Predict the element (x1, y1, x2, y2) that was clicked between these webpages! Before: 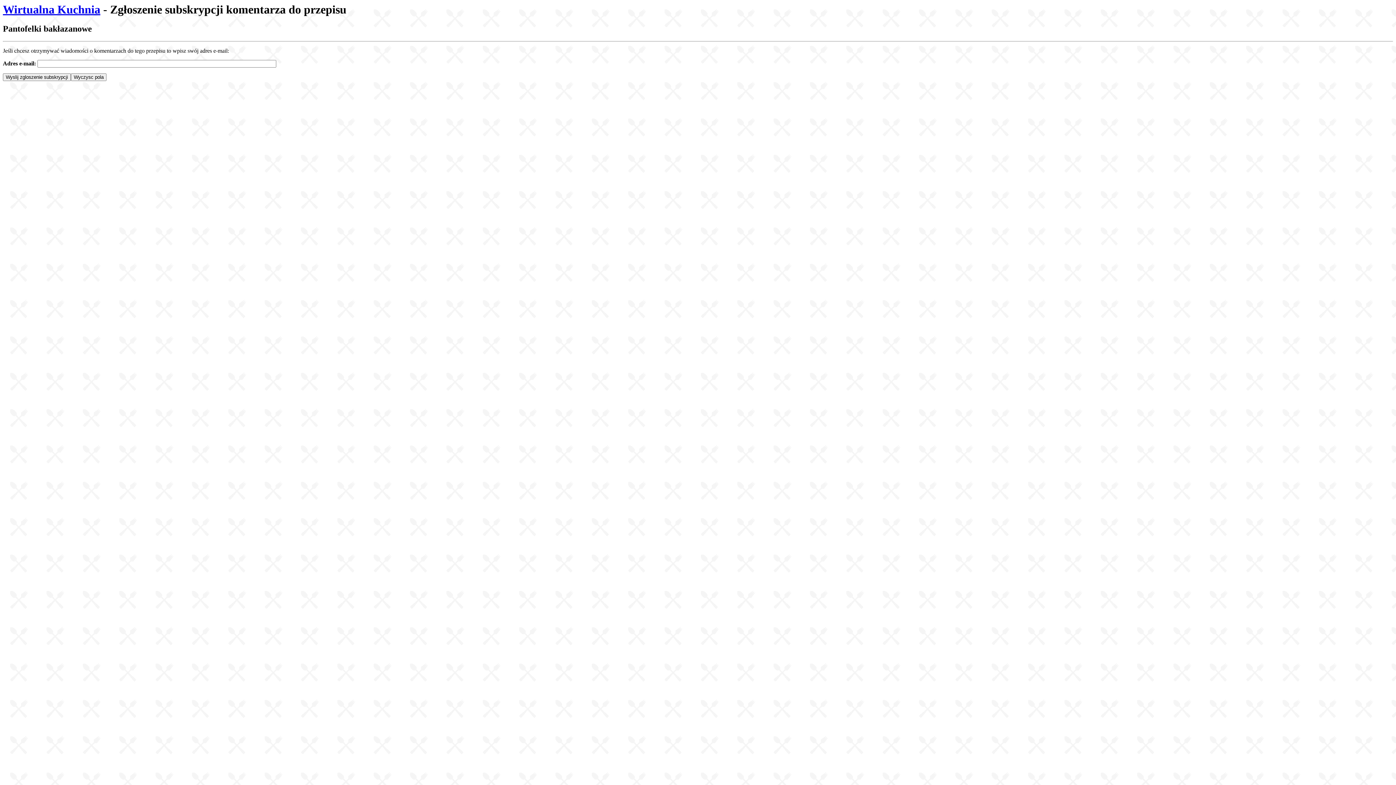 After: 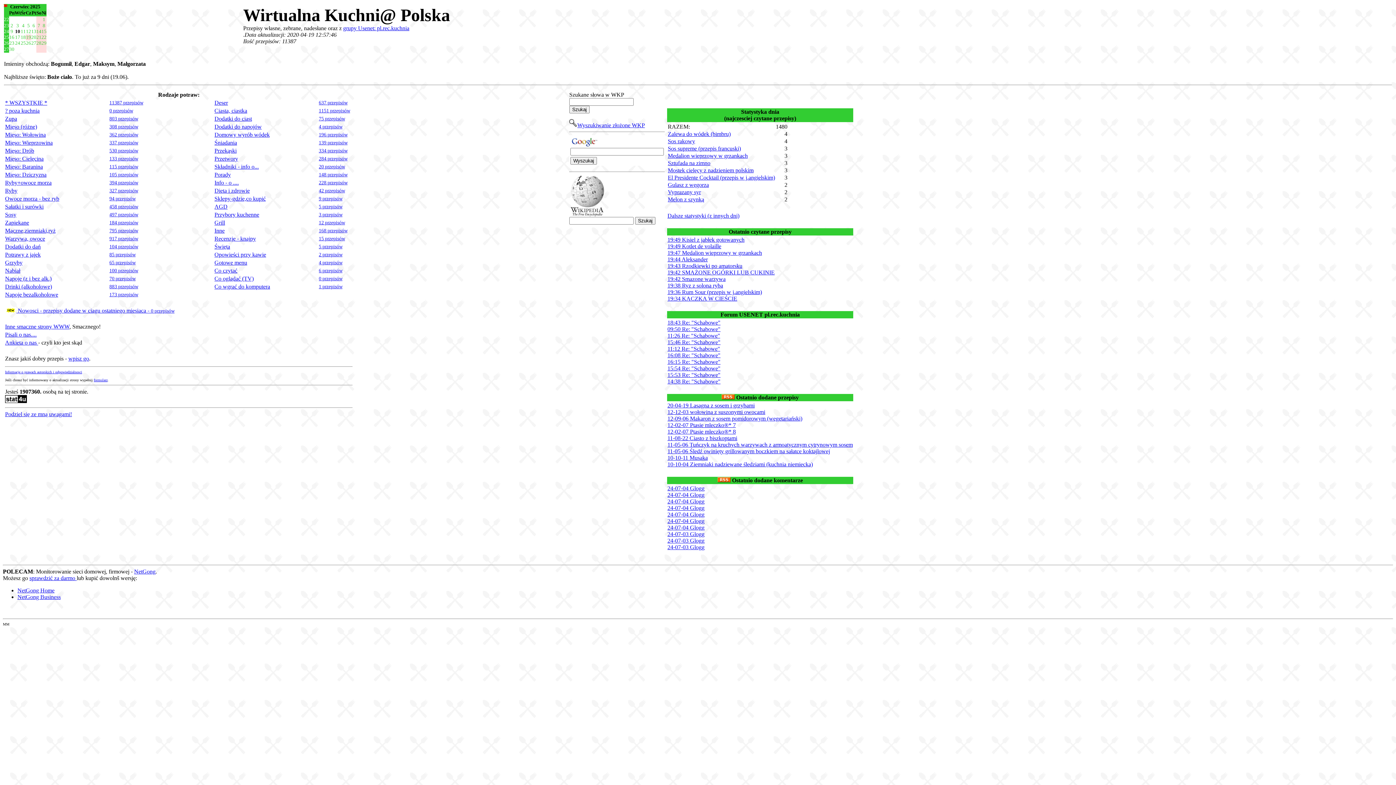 Action: bbox: (2, 2, 100, 16) label: Wirtualna Kuchnia